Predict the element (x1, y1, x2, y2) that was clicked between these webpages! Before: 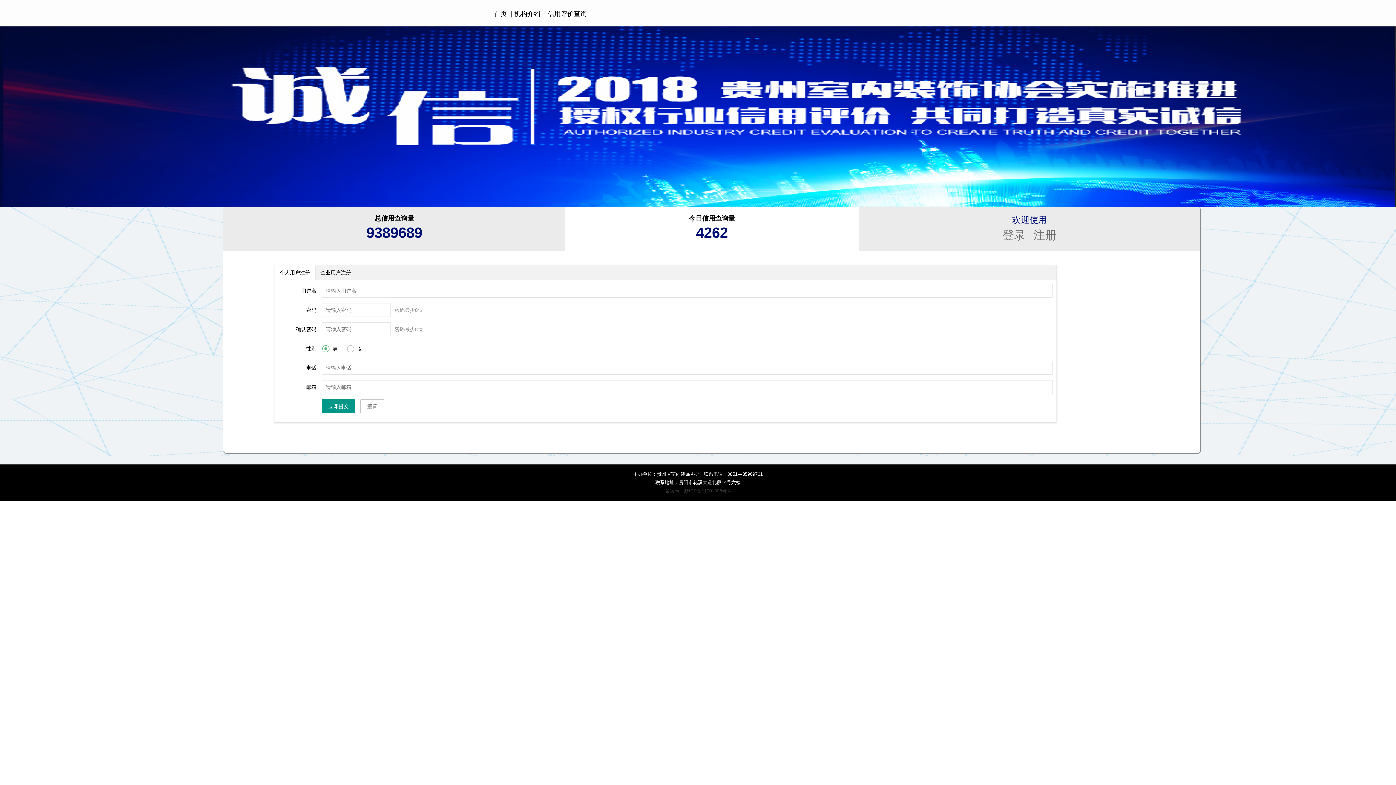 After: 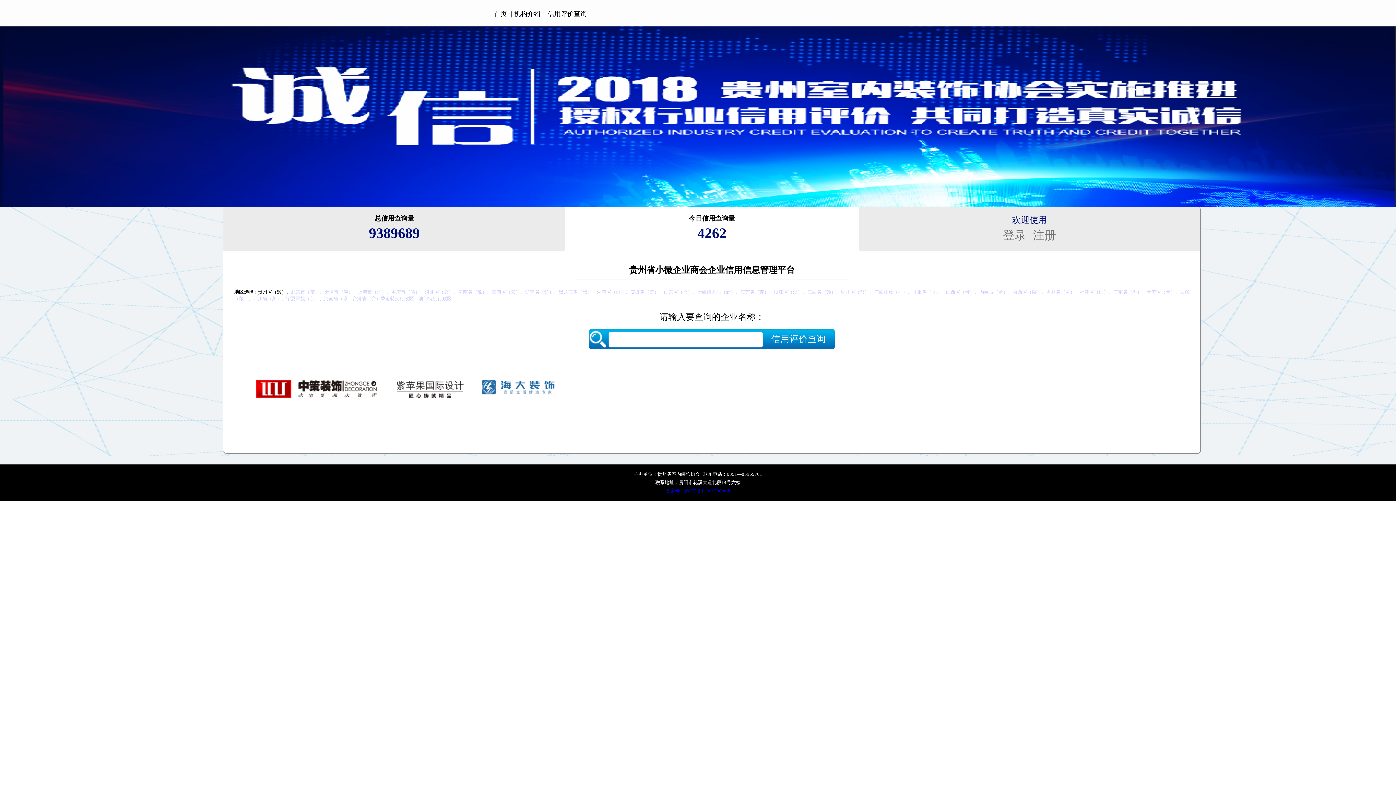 Action: label: 首页 bbox: (492, 9, 508, 18)